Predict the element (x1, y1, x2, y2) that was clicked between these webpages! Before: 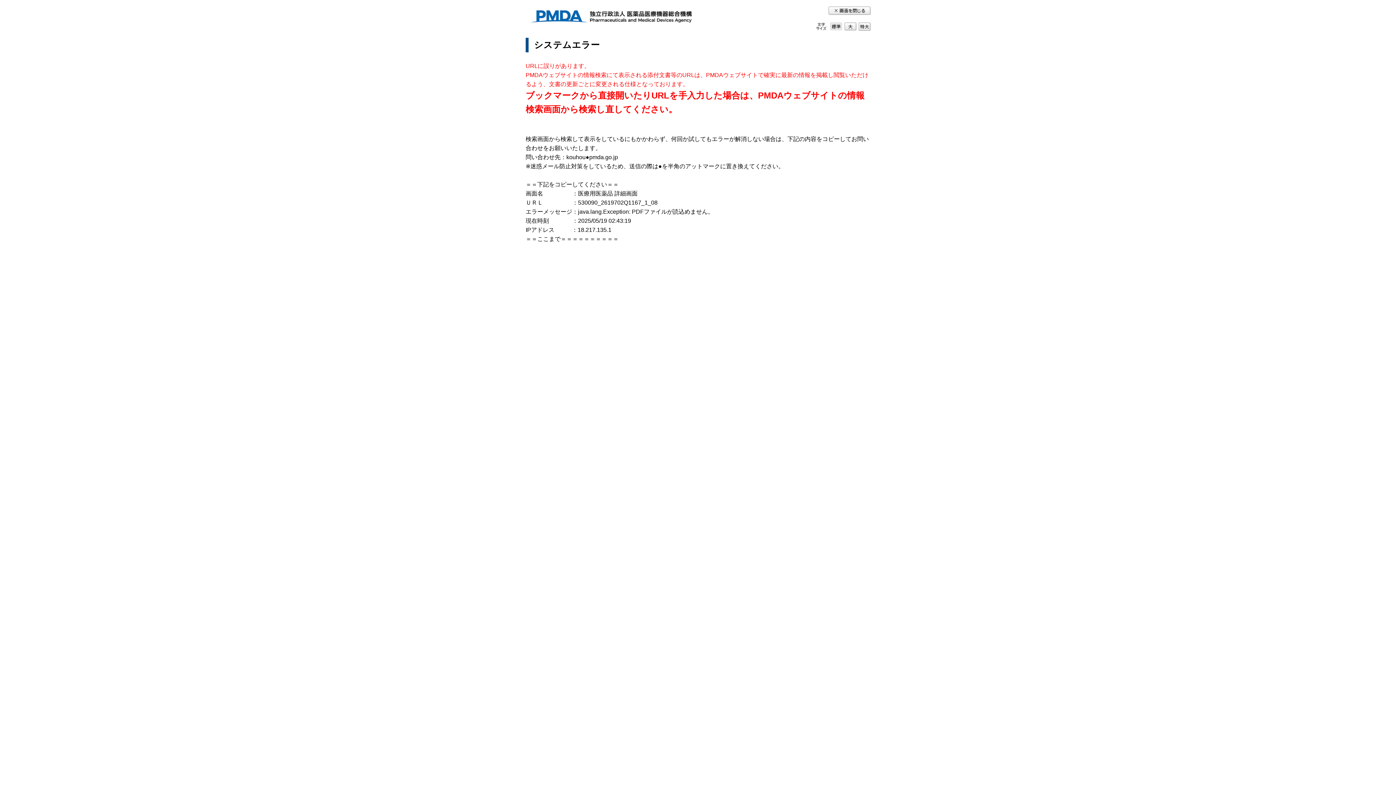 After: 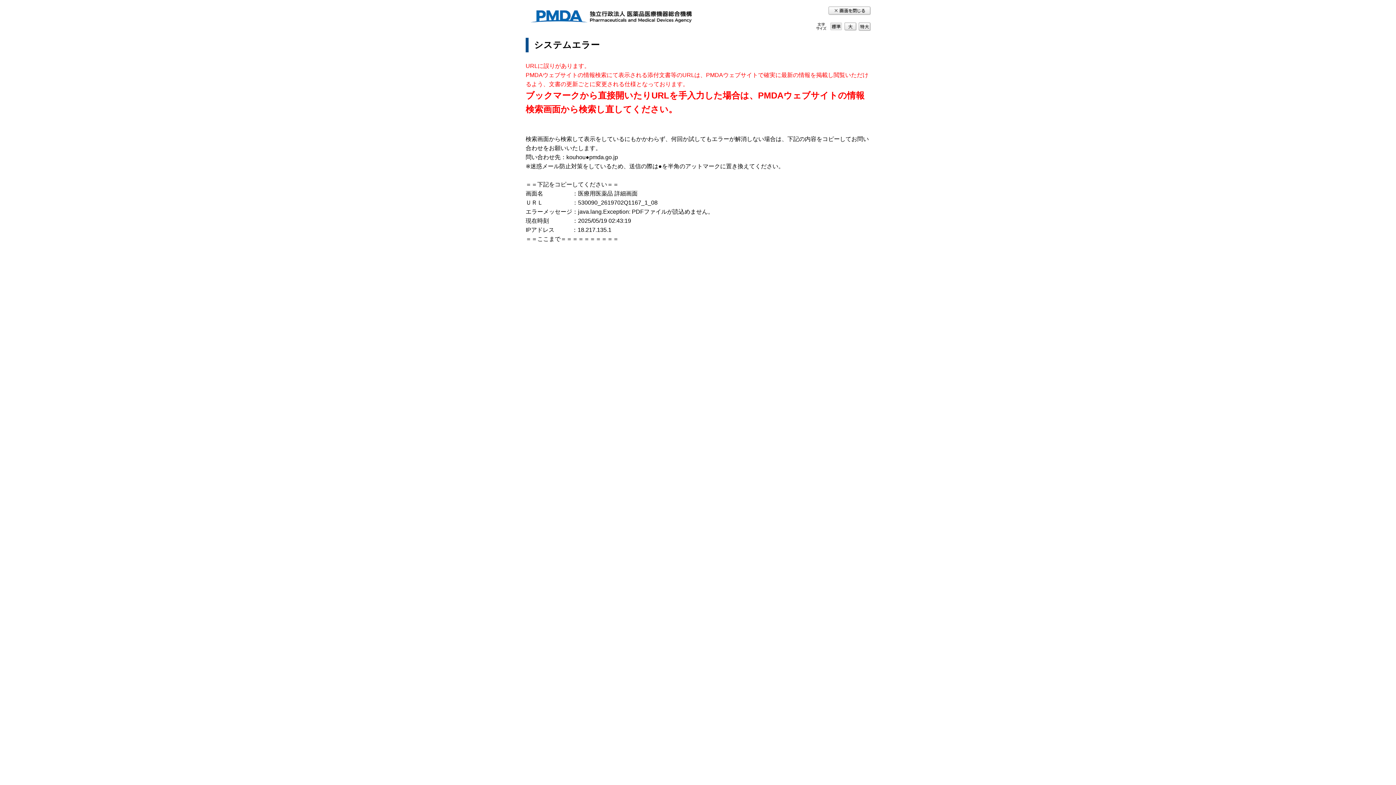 Action: bbox: (830, 22, 842, 30) label: 標準